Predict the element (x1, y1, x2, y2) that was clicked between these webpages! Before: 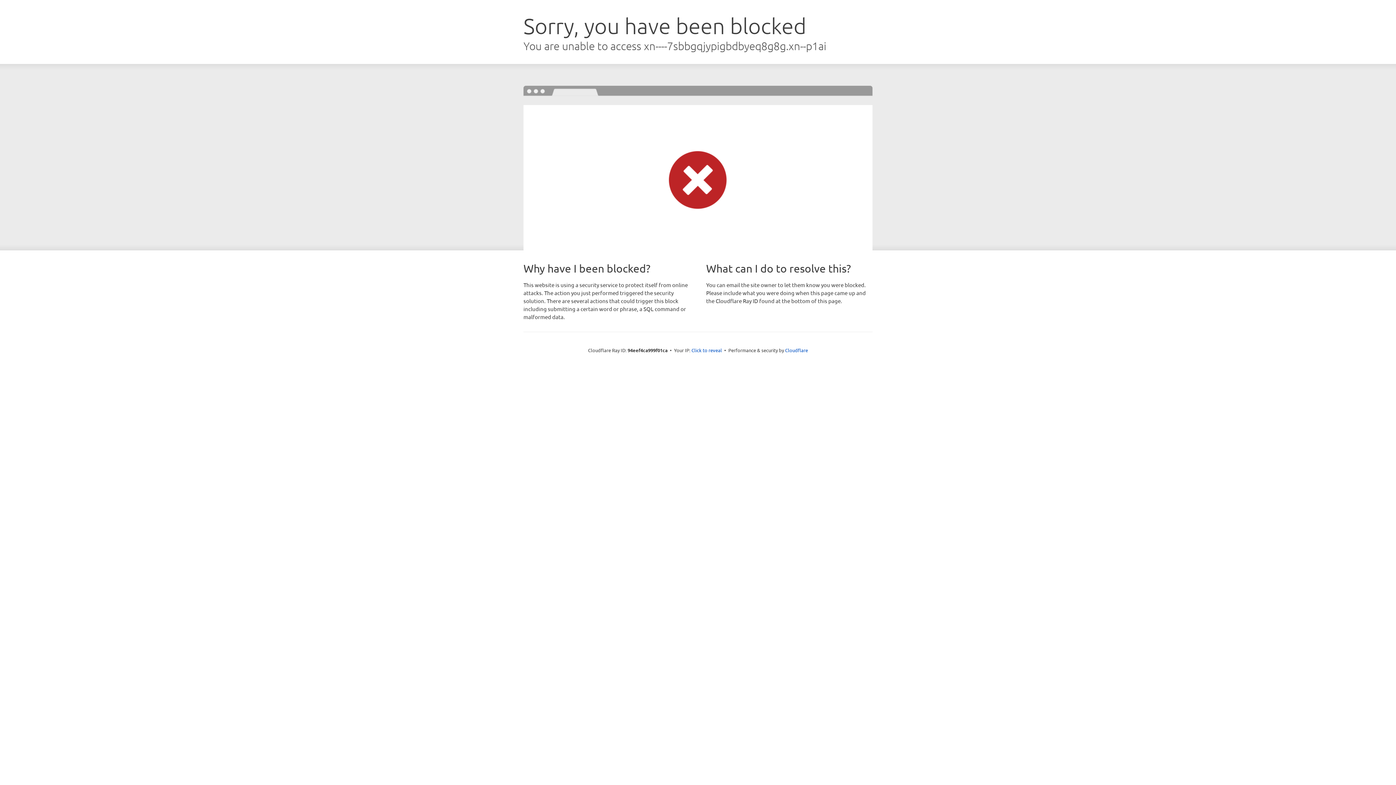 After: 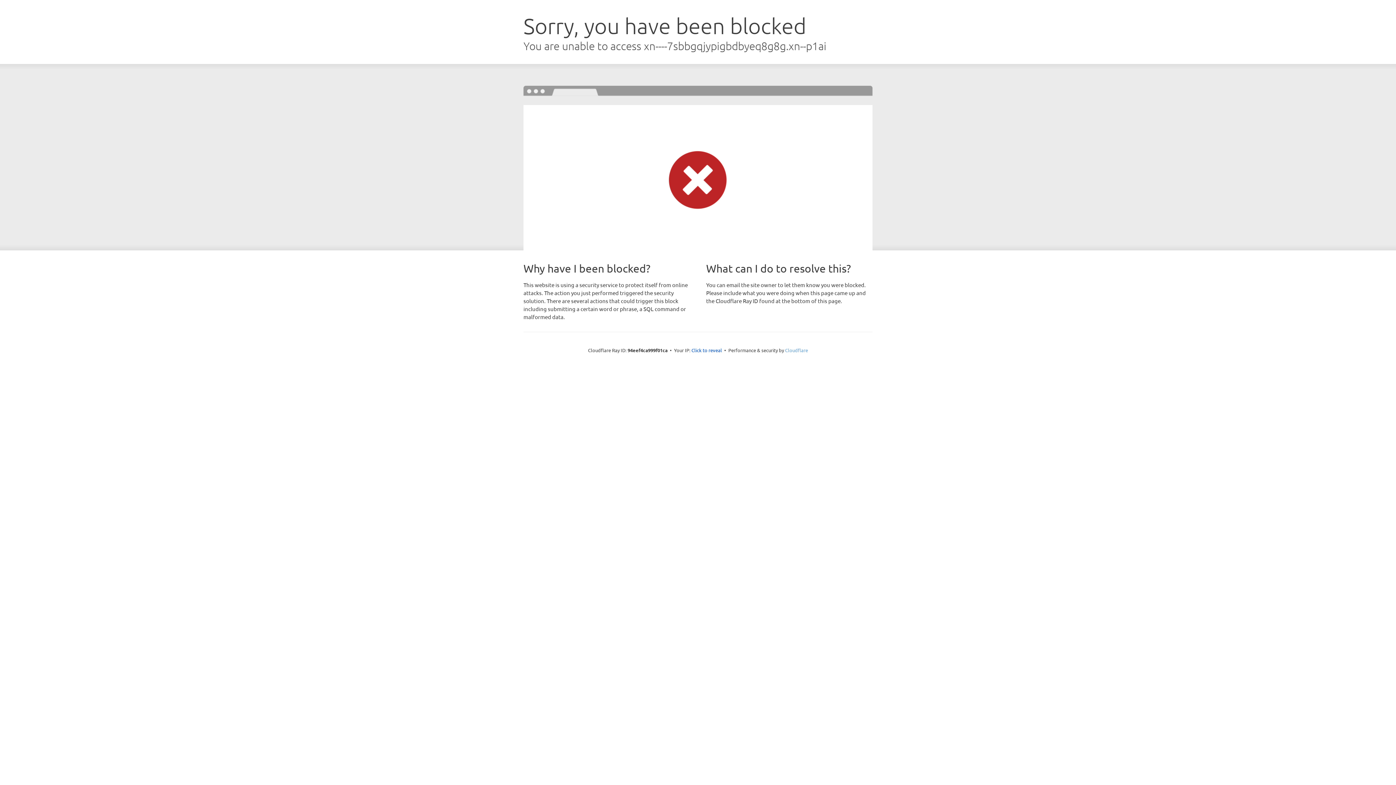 Action: bbox: (785, 347, 808, 353) label: Cloudflare